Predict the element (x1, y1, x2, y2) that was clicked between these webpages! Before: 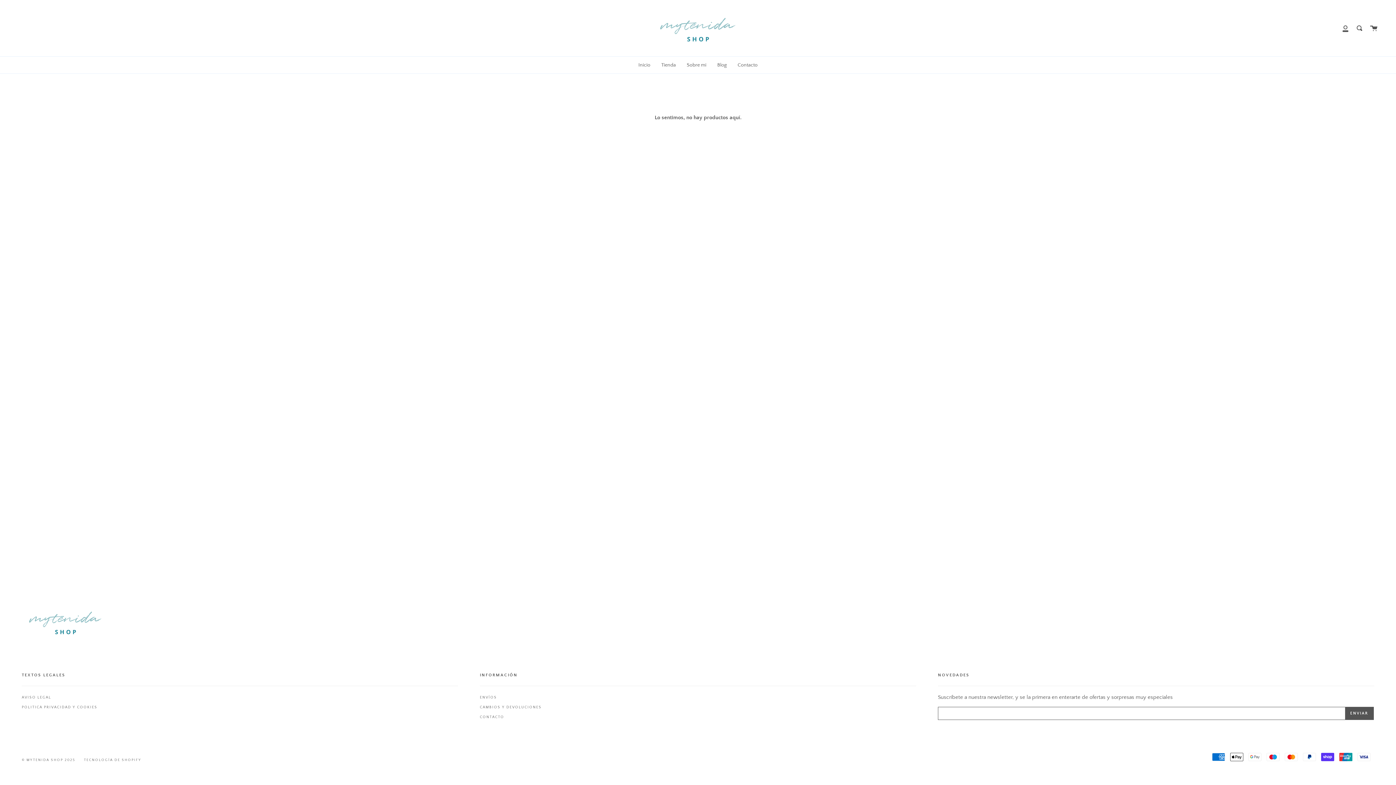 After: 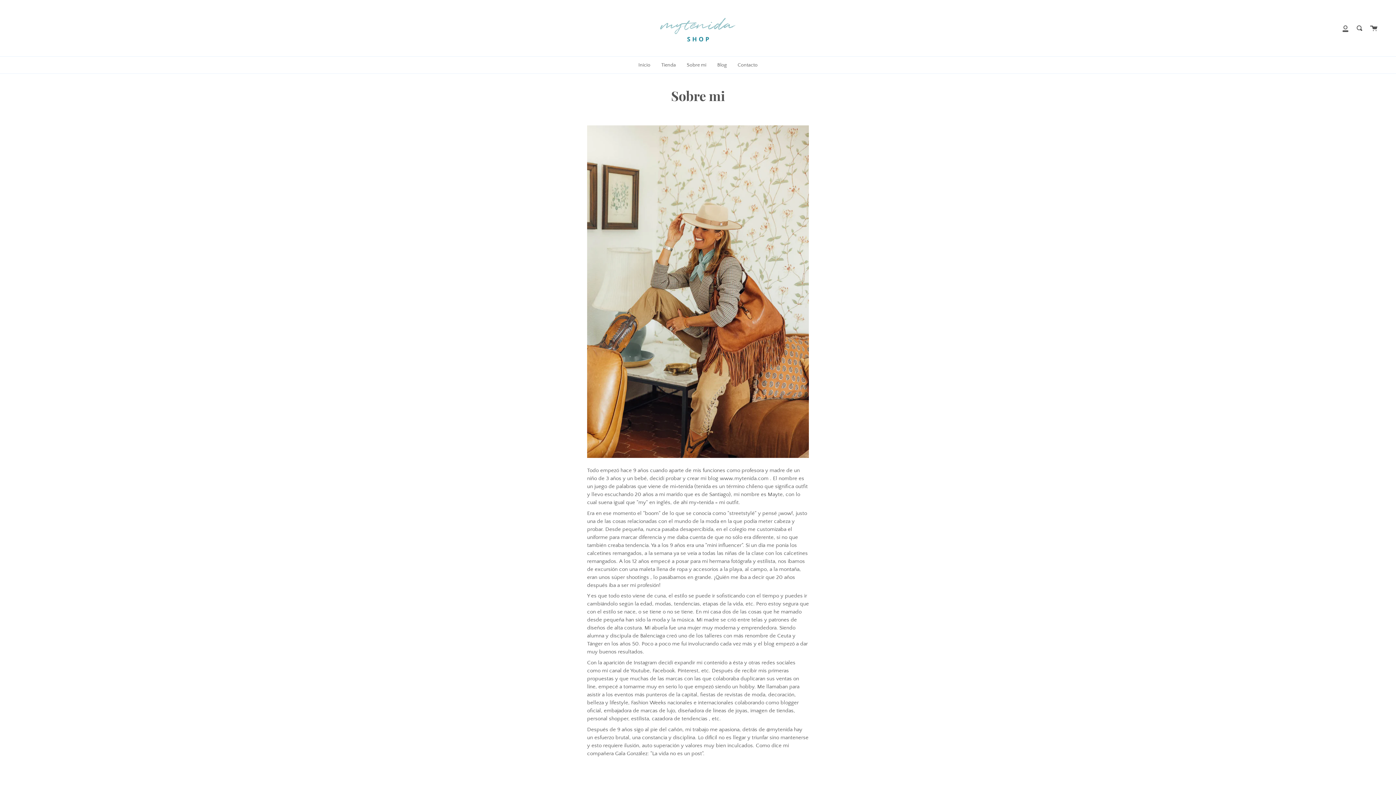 Action: label: Sobre mi bbox: (681, 56, 712, 73)